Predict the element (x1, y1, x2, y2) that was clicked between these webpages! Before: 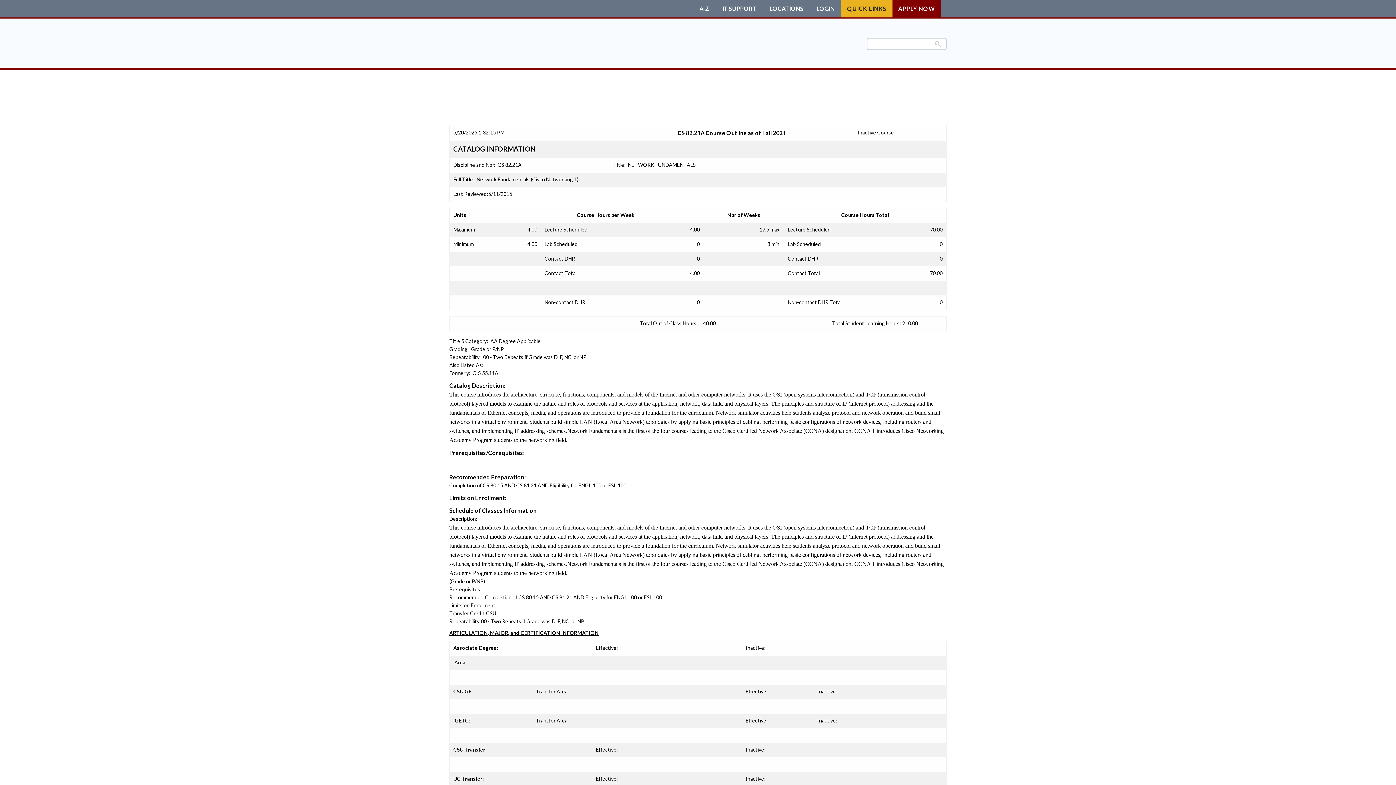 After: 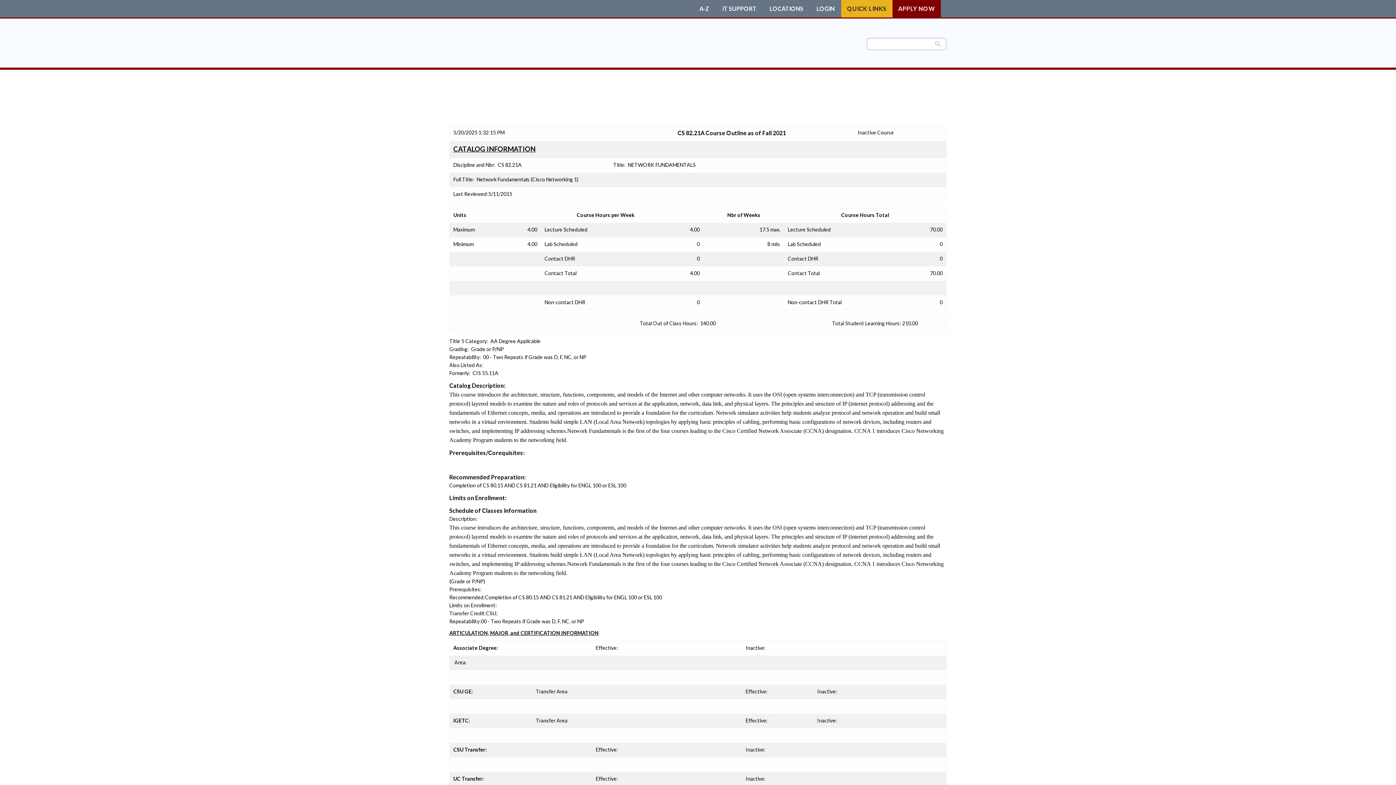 Action: bbox: (722, 5, 756, 11) label: IT SUPPORT